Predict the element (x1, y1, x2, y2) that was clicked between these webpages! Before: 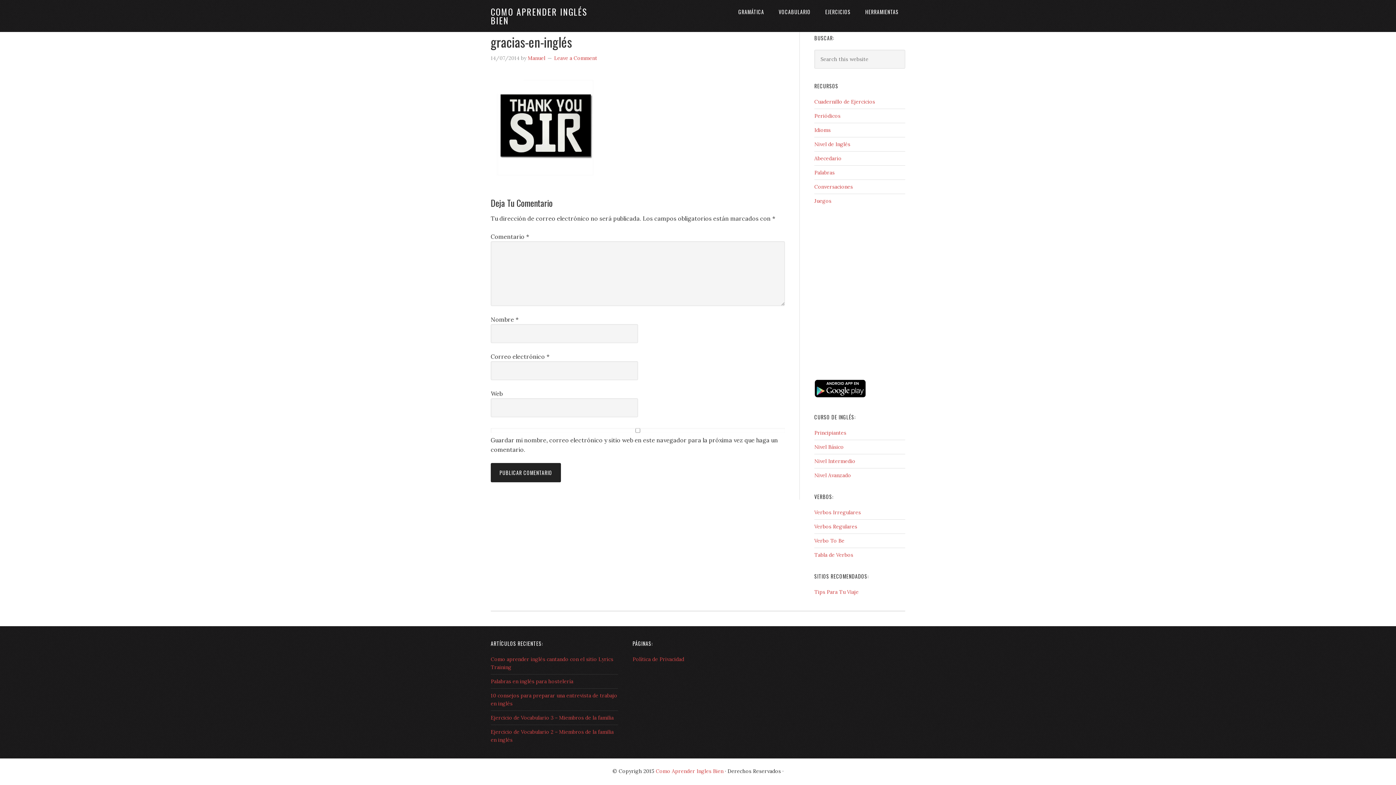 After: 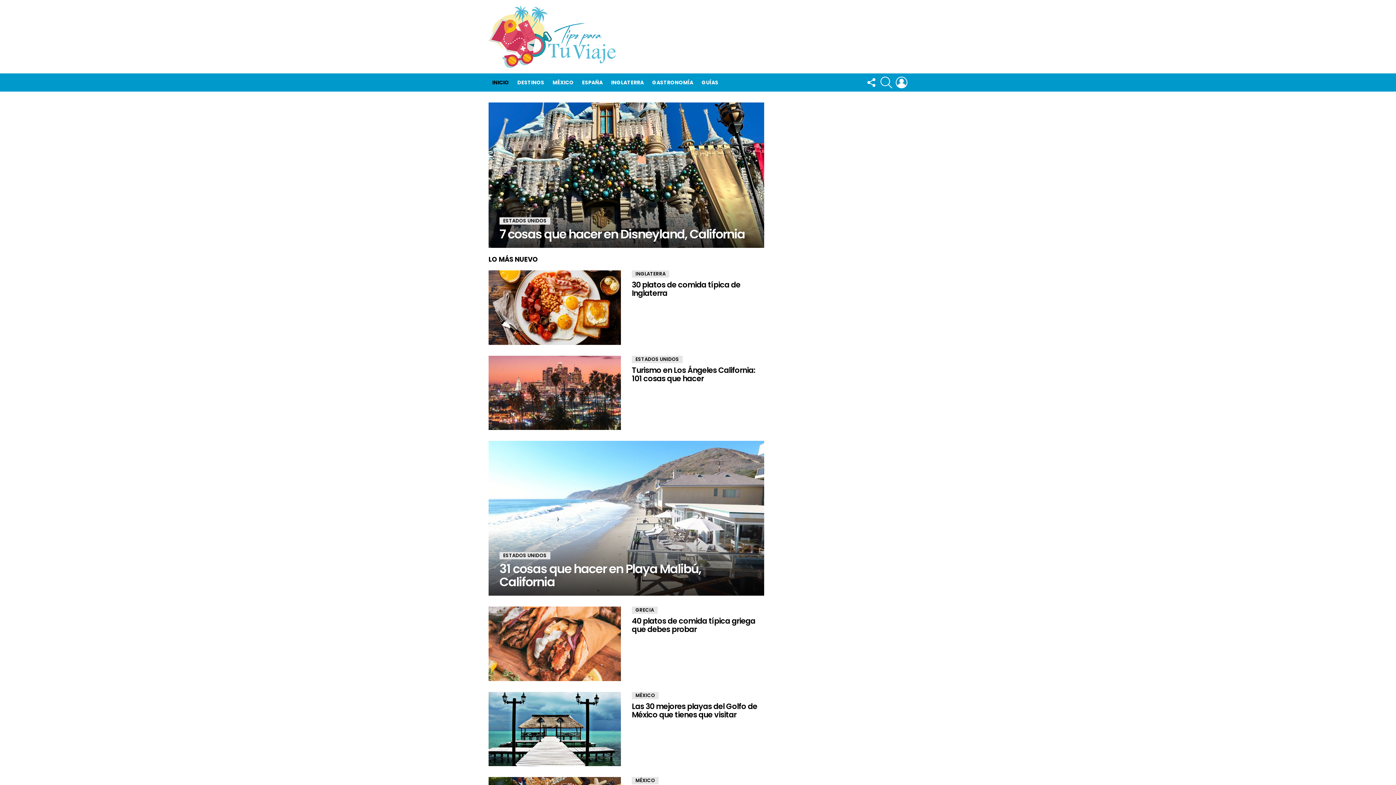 Action: bbox: (814, 589, 858, 595) label: Tips Para Tu Viaje